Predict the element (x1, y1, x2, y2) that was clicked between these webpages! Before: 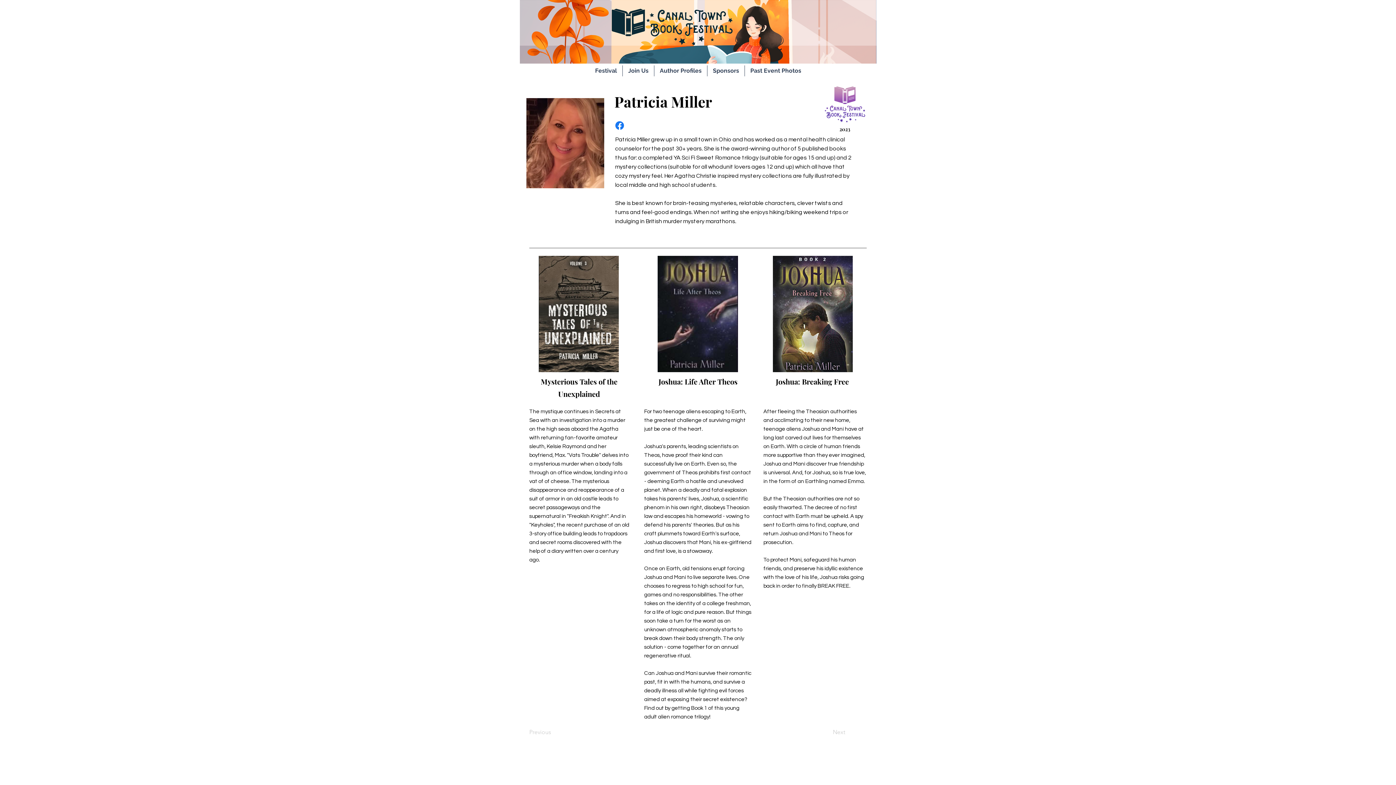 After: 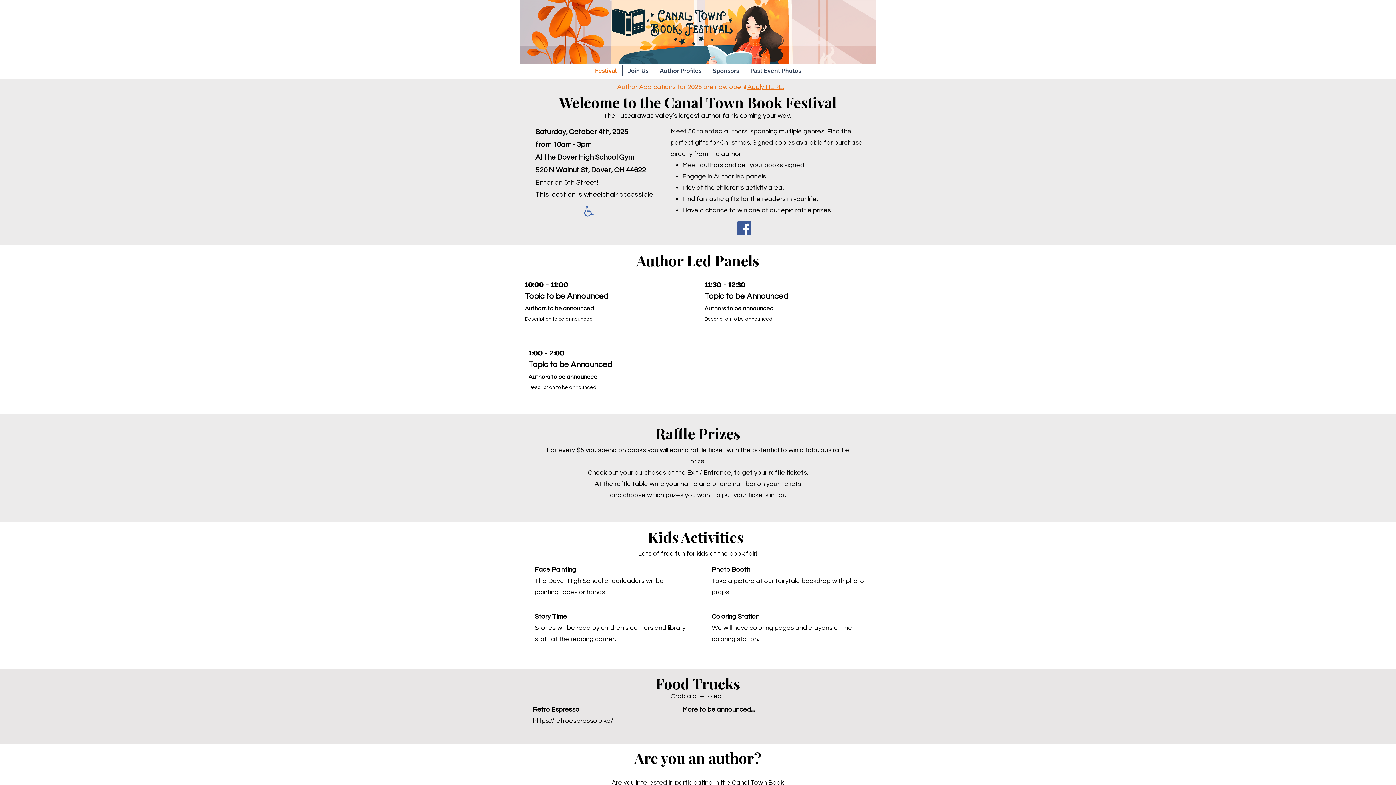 Action: bbox: (520, 0, 876, 73)